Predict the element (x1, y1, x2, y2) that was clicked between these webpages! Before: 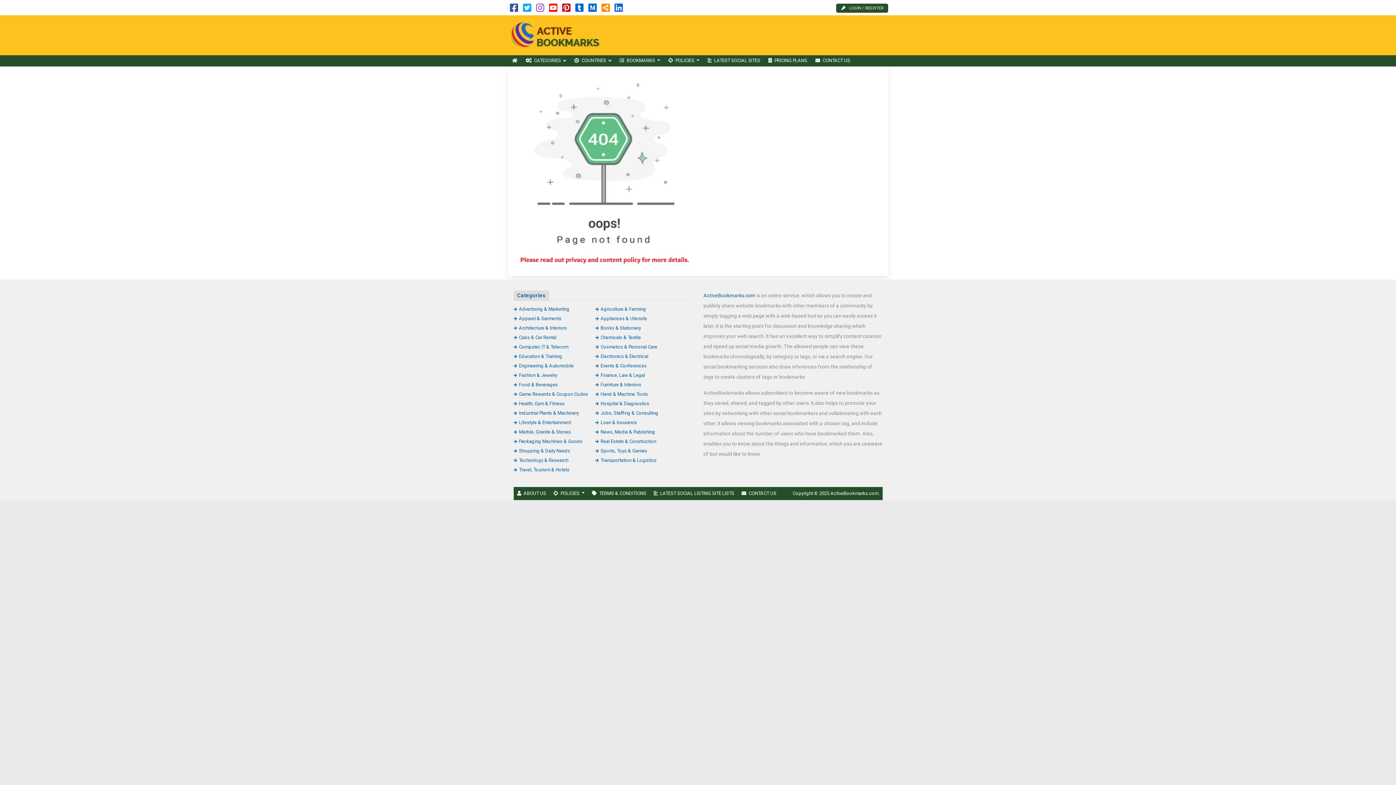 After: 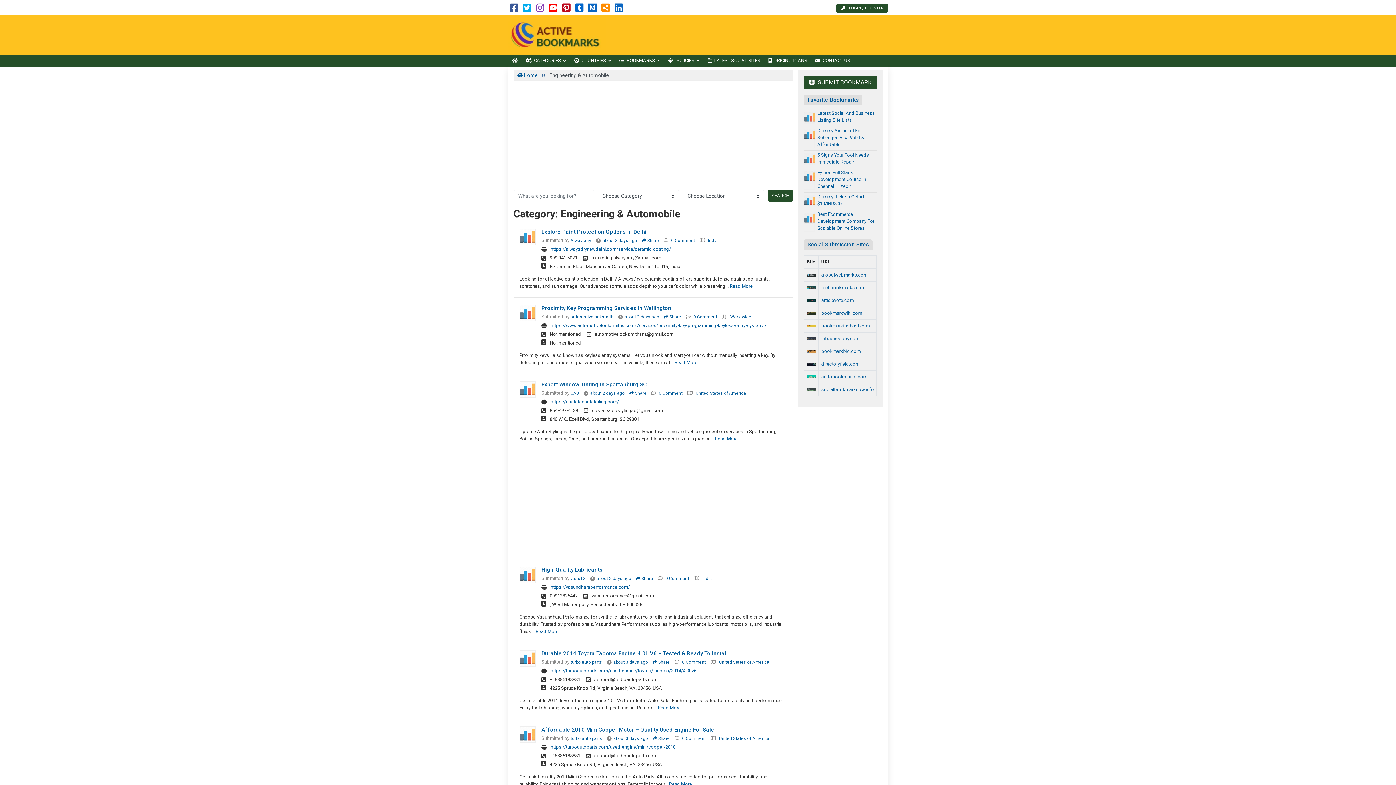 Action: label: Engineering & Automobile bbox: (513, 363, 574, 368)